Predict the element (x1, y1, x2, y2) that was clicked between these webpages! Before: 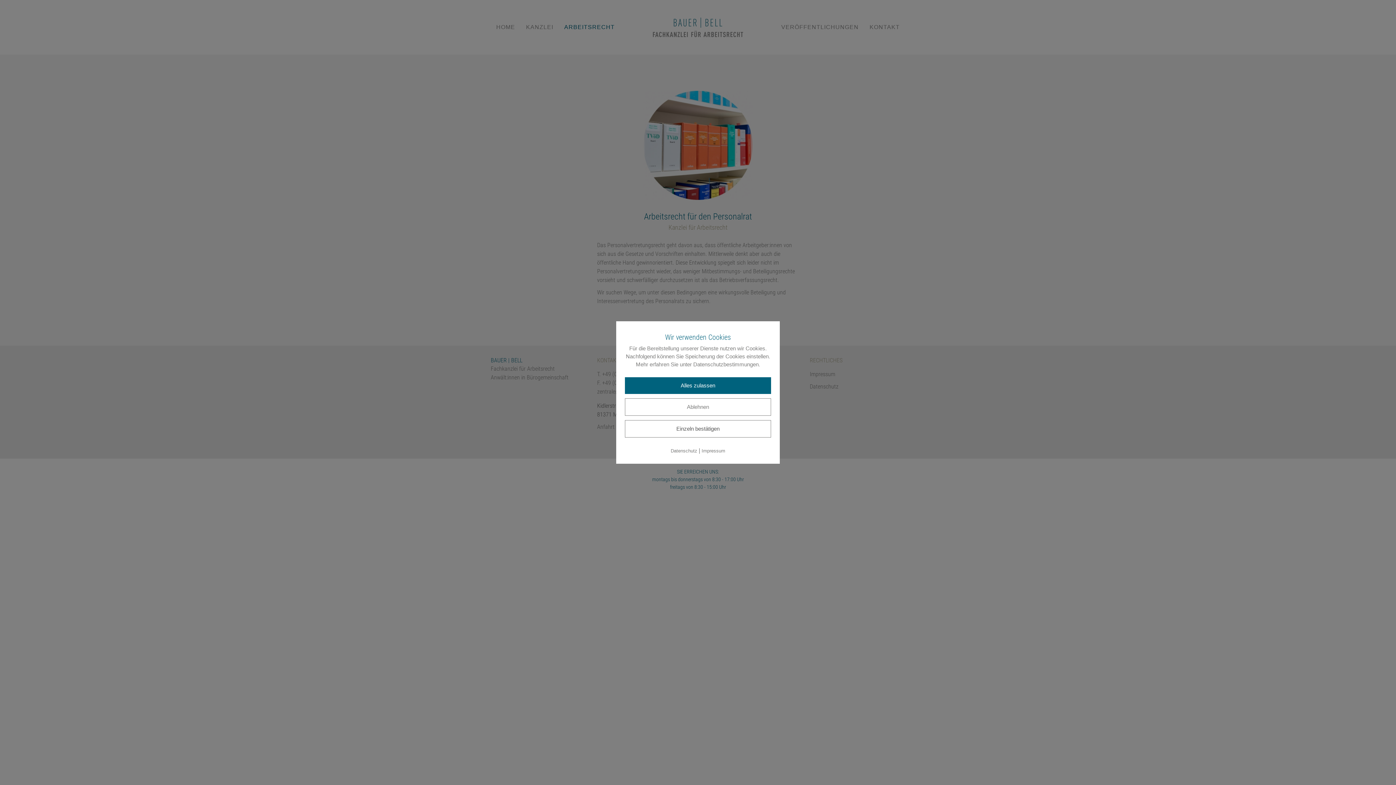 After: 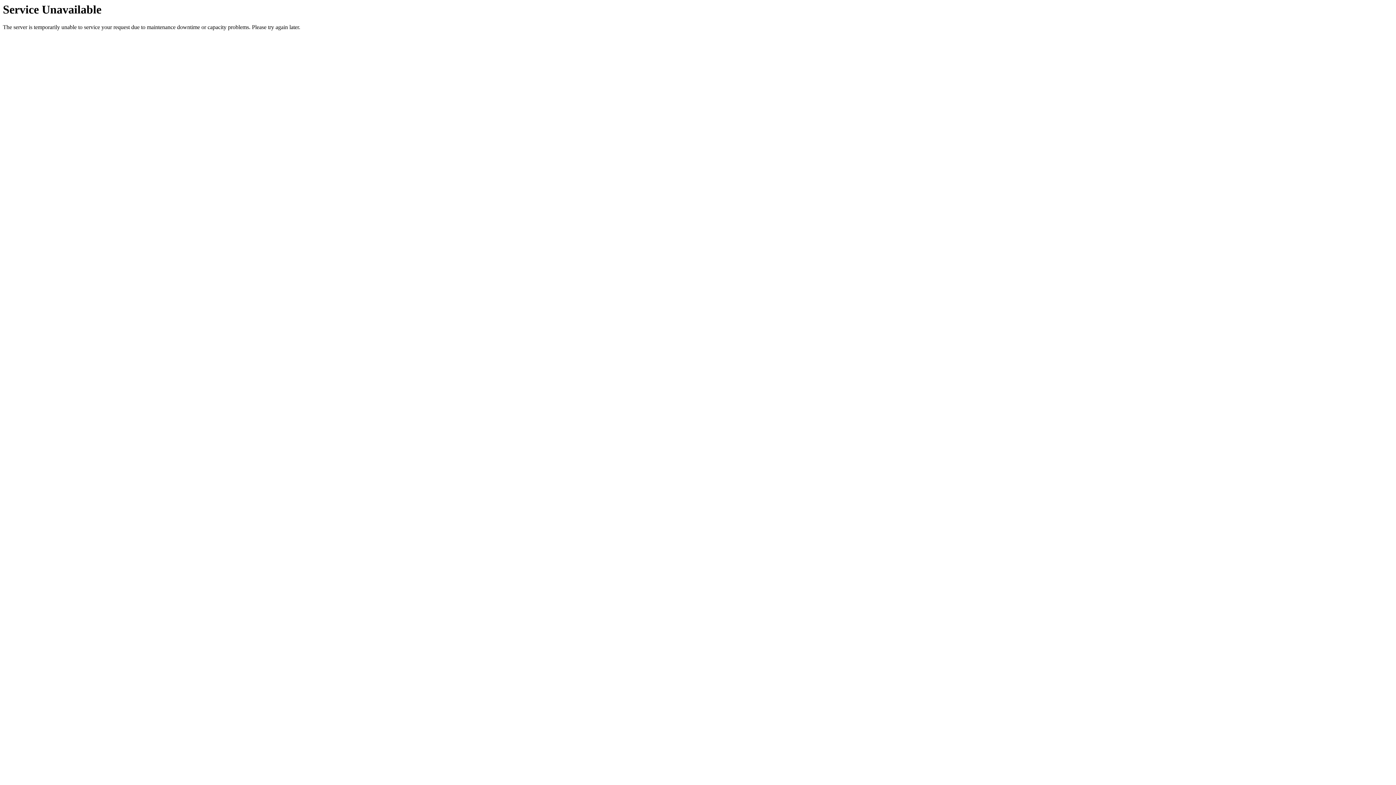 Action: bbox: (670, 448, 697, 453) label: Datenschutz